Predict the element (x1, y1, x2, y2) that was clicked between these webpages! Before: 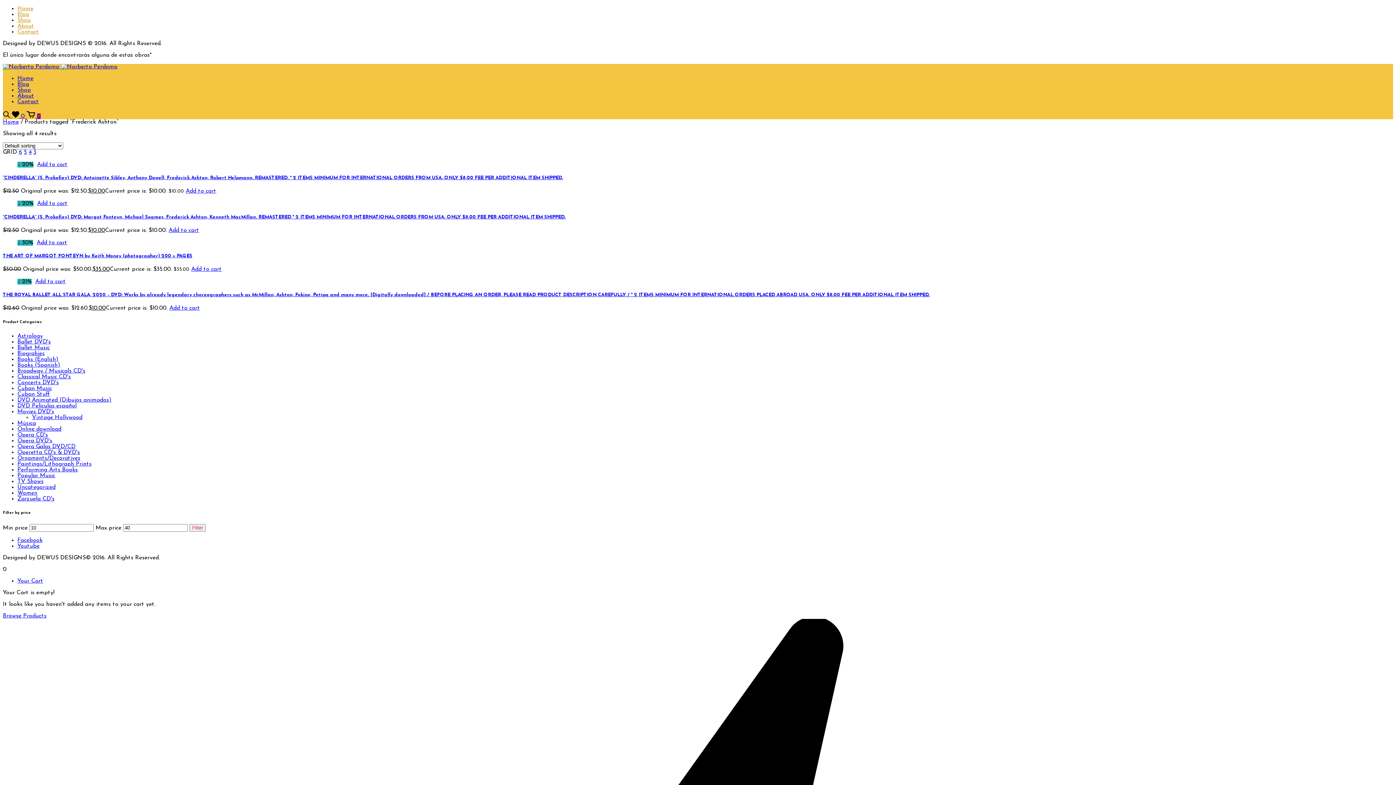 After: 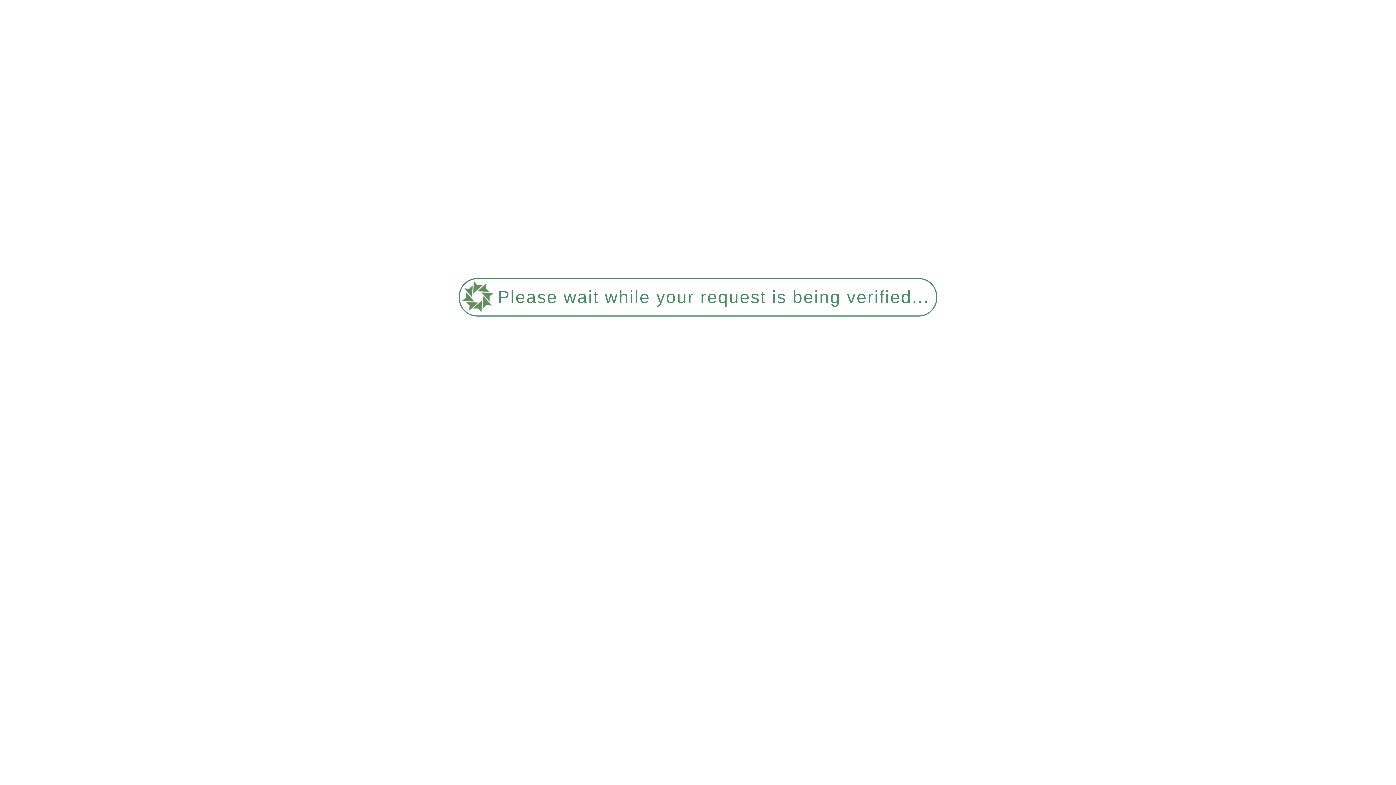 Action: label: DVD Animated (Dibujos animados) bbox: (17, 397, 111, 403)